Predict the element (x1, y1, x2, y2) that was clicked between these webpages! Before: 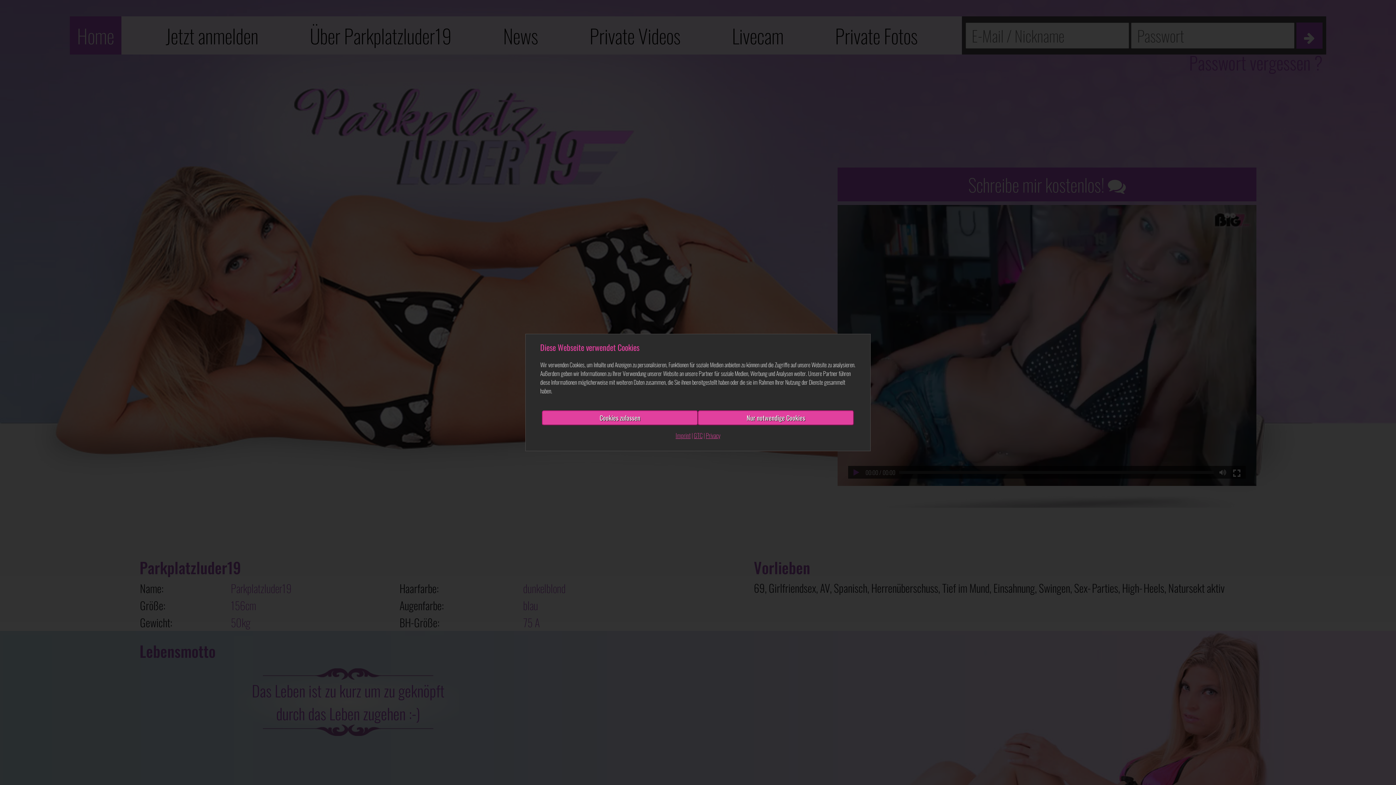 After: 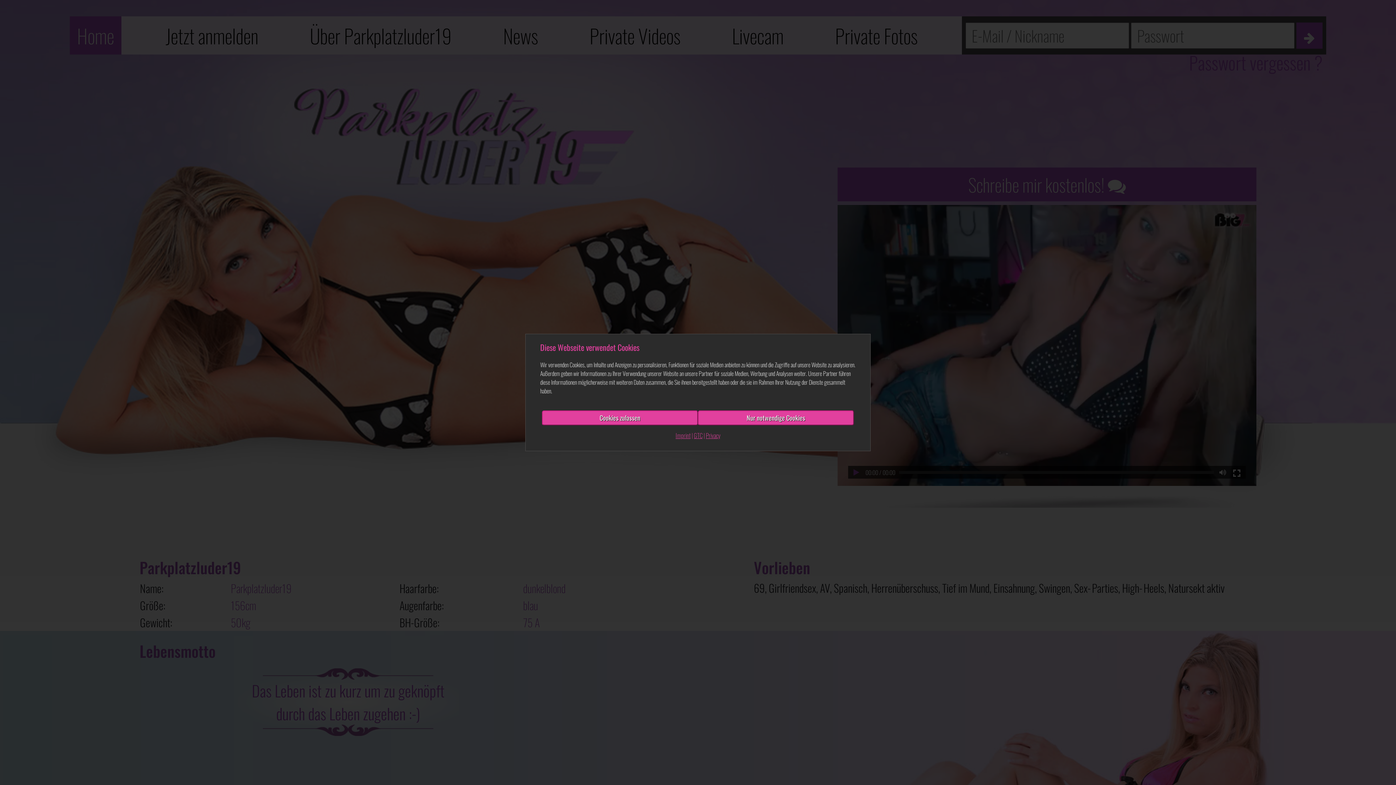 Action: label: Privacy bbox: (706, 431, 720, 440)